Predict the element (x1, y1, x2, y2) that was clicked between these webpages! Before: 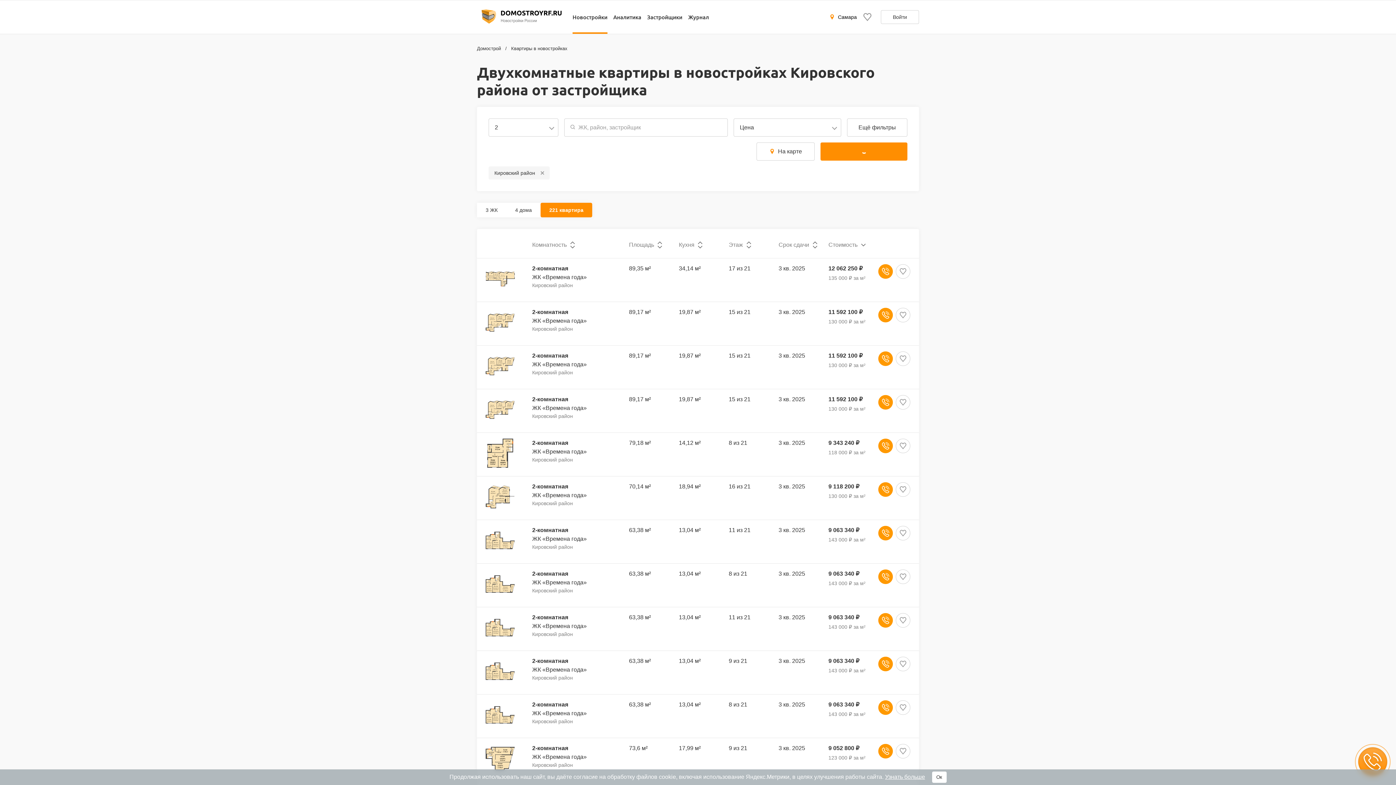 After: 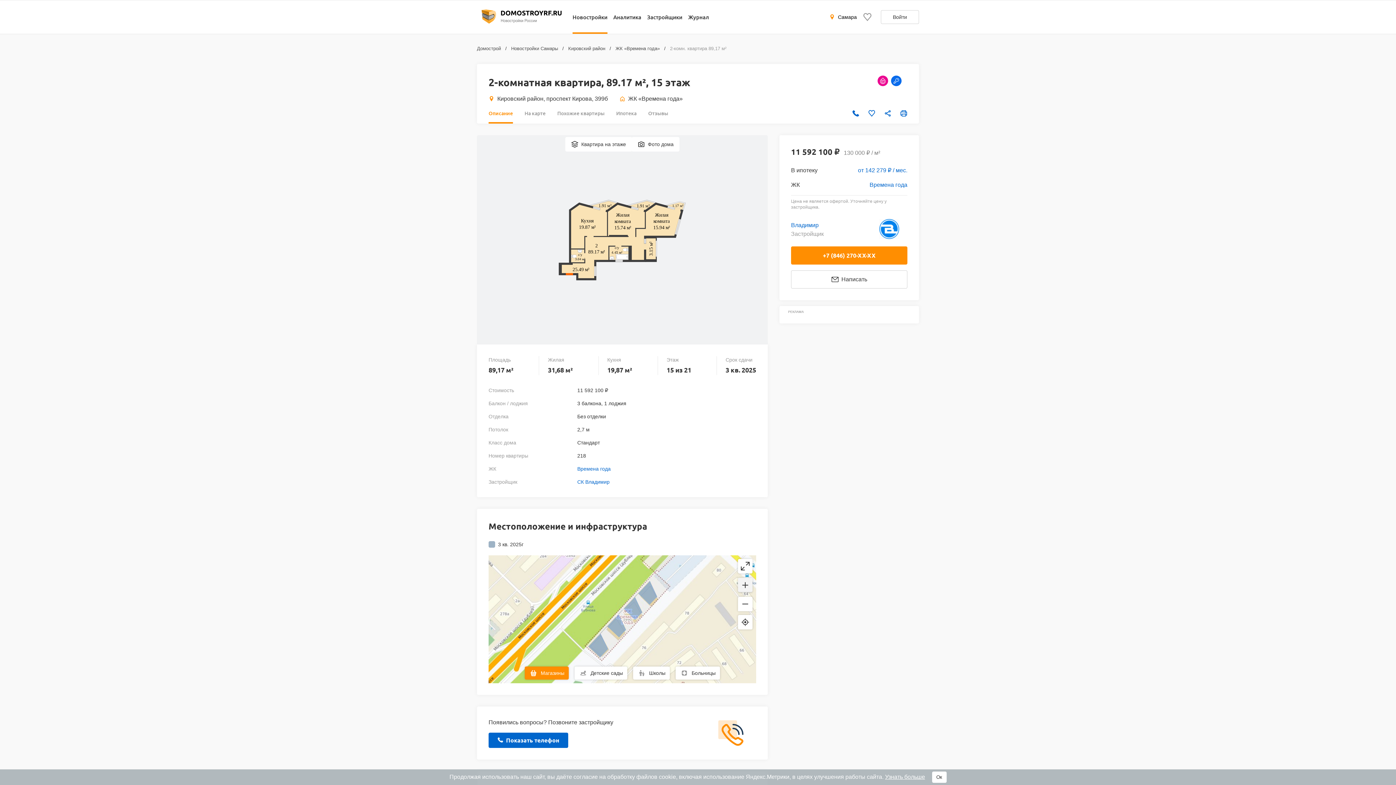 Action: label: 2-комнатная
ЖК «Времена года»
Кировский район
89,17 м²
19,87 м²
15 из 21
3 кв. 2025
11 592 100 ₽
130 000 ₽ за м² bbox: (477, 389, 919, 432)